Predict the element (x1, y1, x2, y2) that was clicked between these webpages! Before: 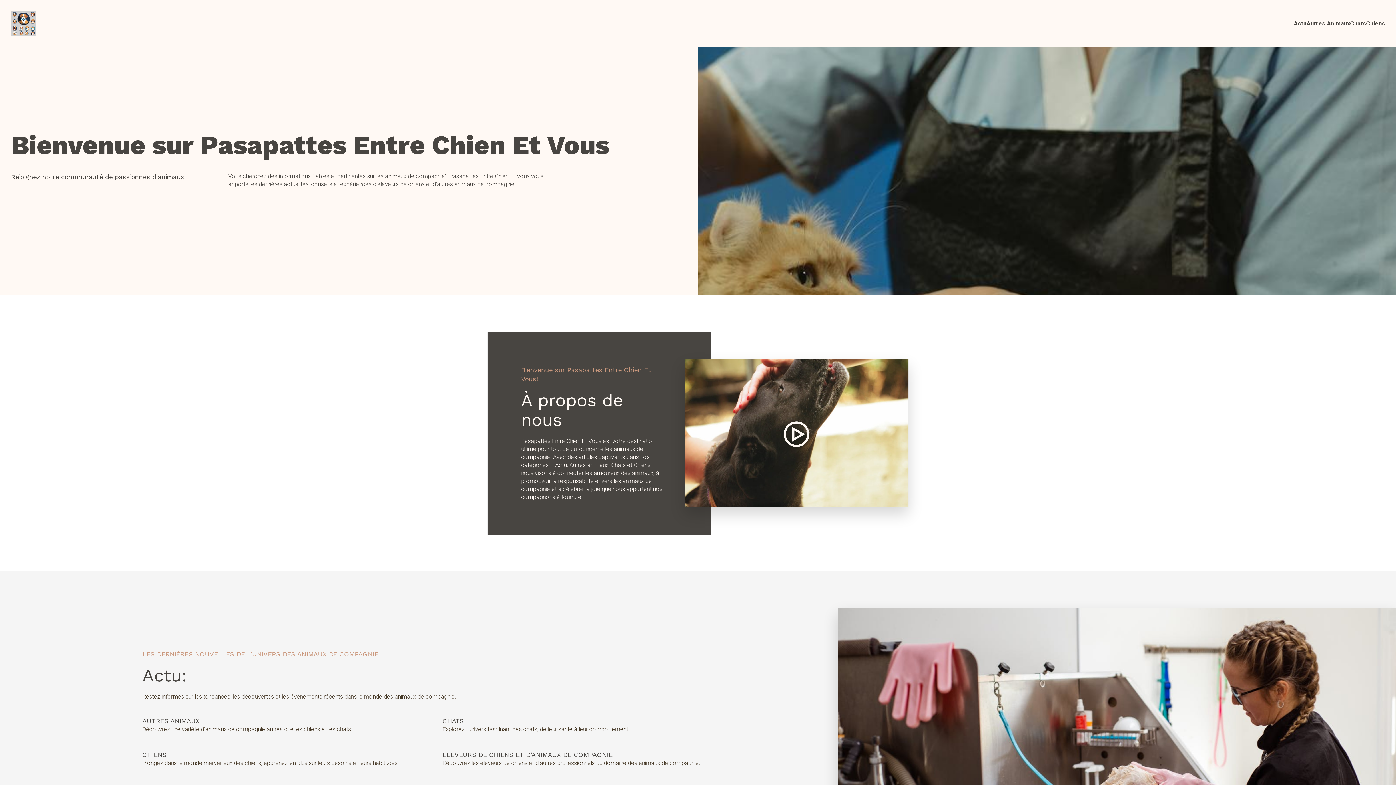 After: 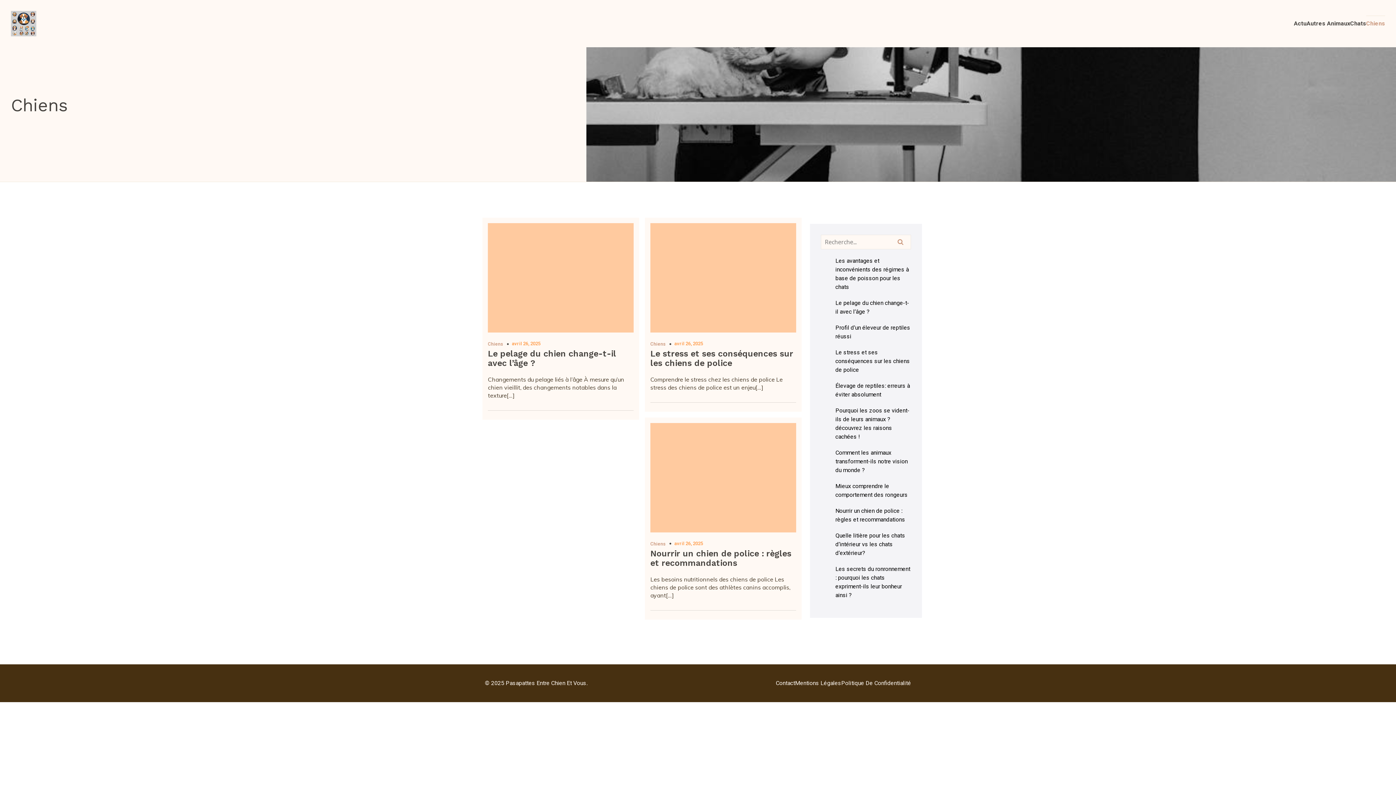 Action: label: Chiens bbox: (1366, 15, 1385, 31)